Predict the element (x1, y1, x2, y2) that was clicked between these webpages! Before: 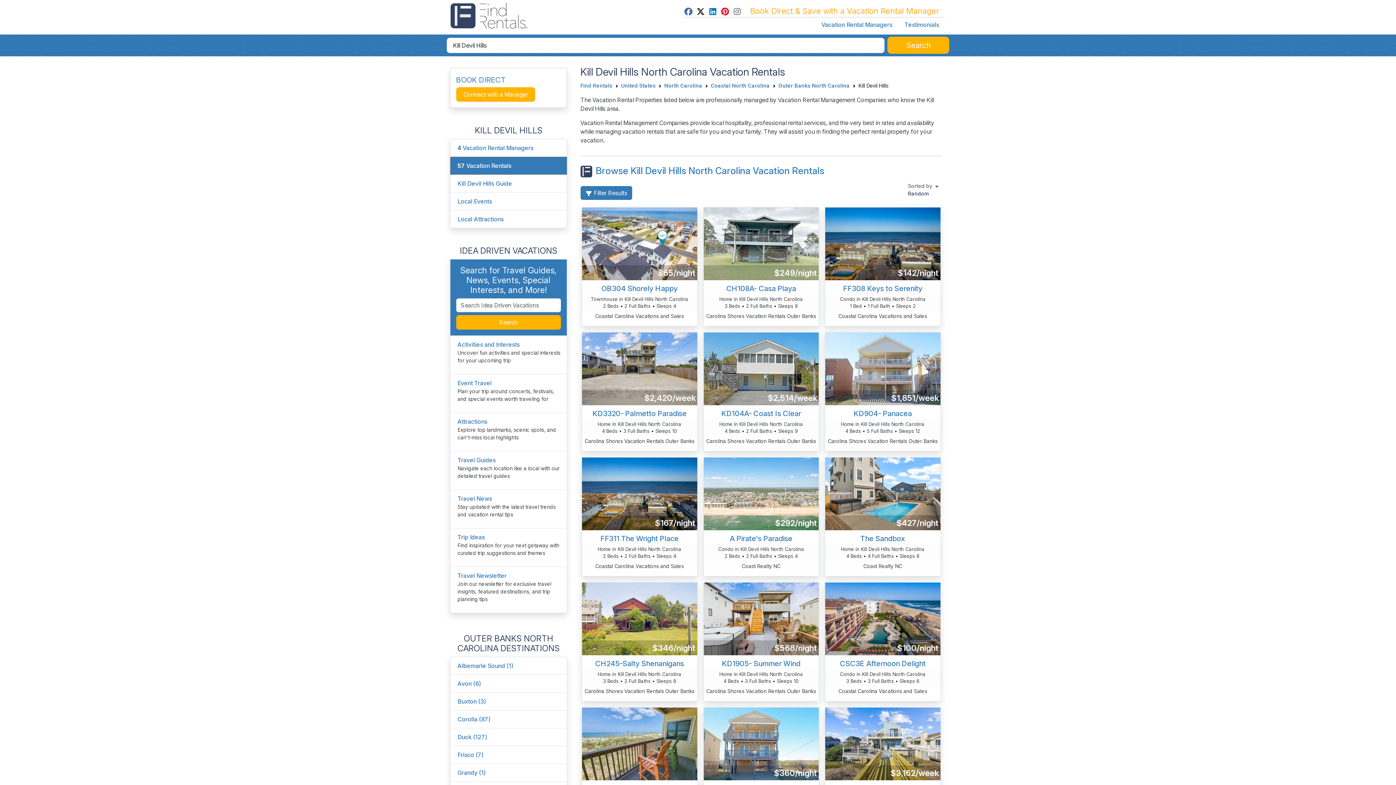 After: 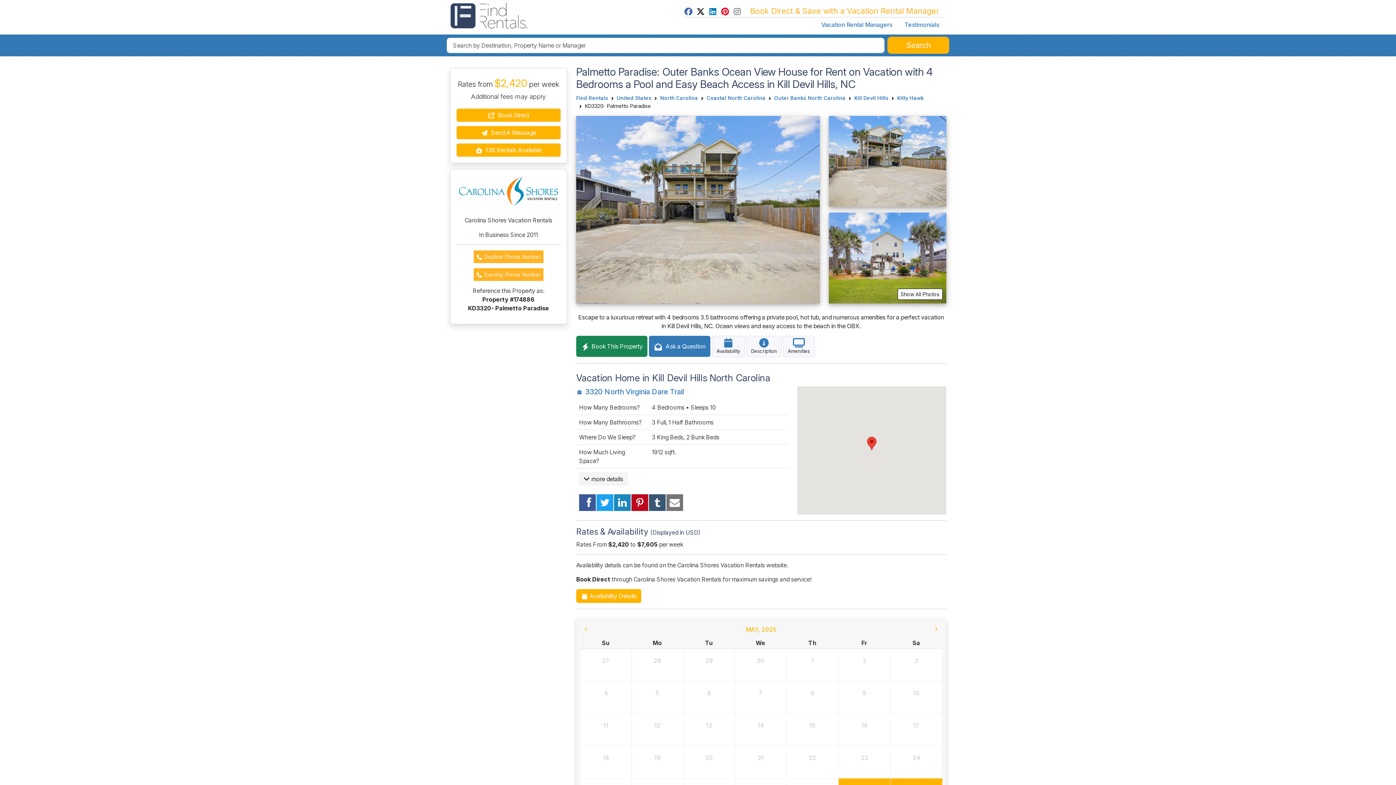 Action: bbox: (592, 409, 686, 418) label: KD3320- Palmetto Paradise